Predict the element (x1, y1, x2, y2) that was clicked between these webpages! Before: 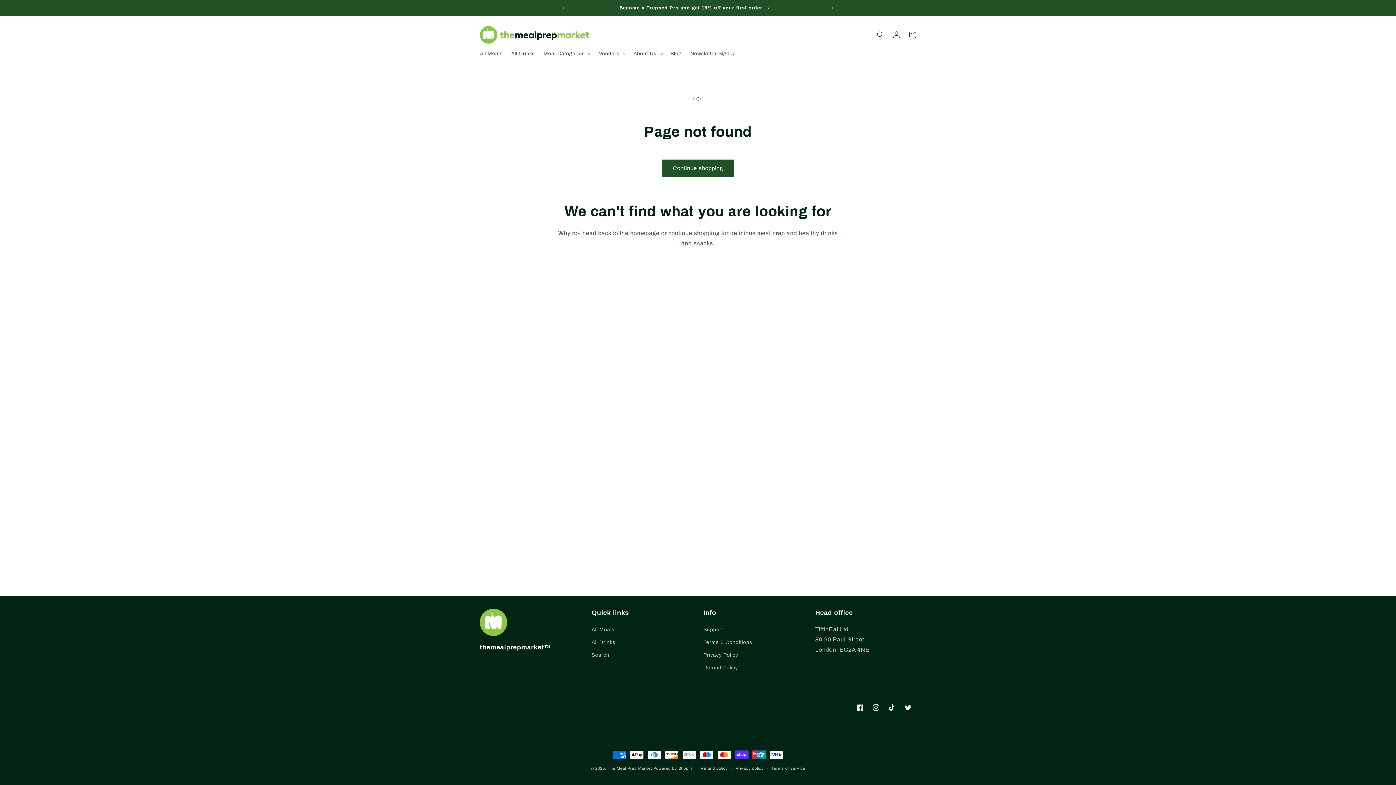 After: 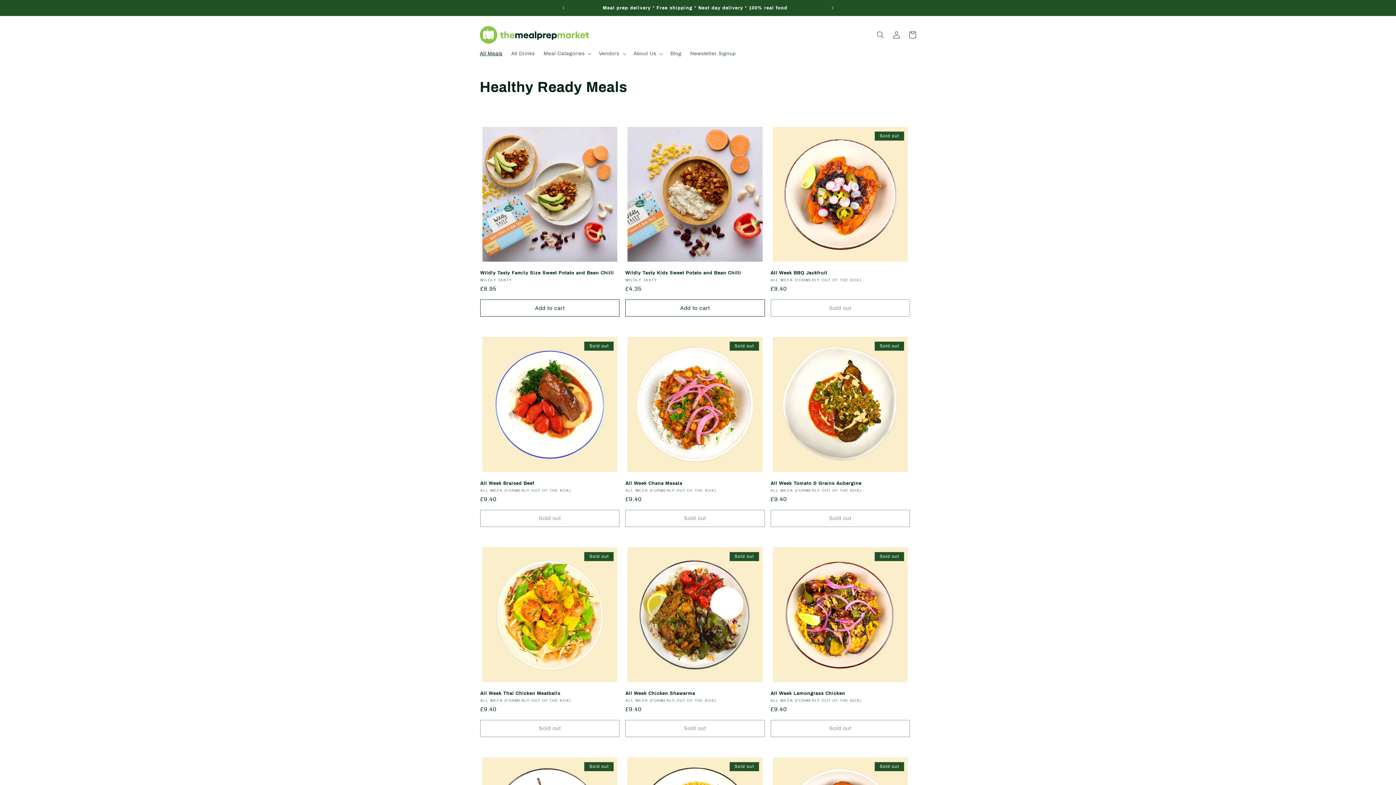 Action: label: All Meals bbox: (475, 46, 507, 61)